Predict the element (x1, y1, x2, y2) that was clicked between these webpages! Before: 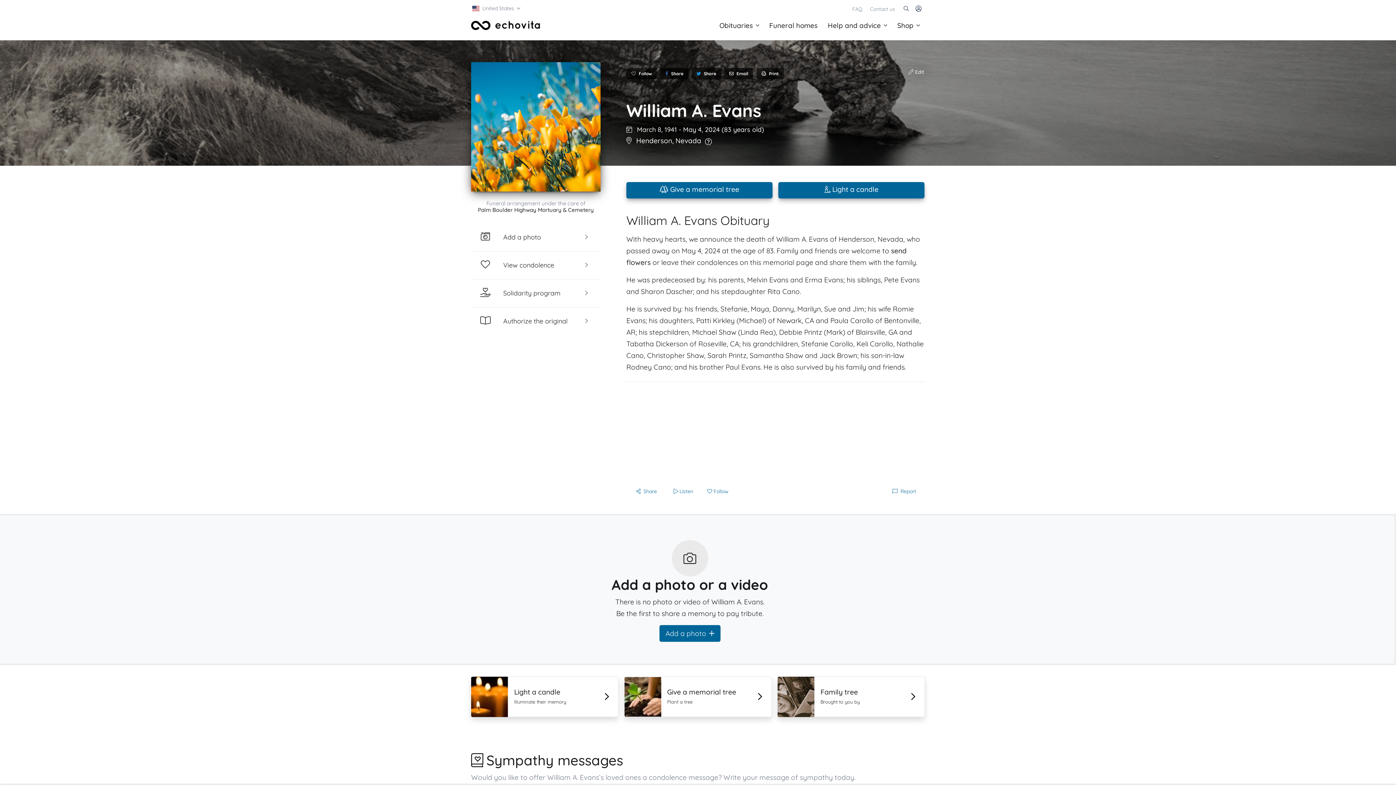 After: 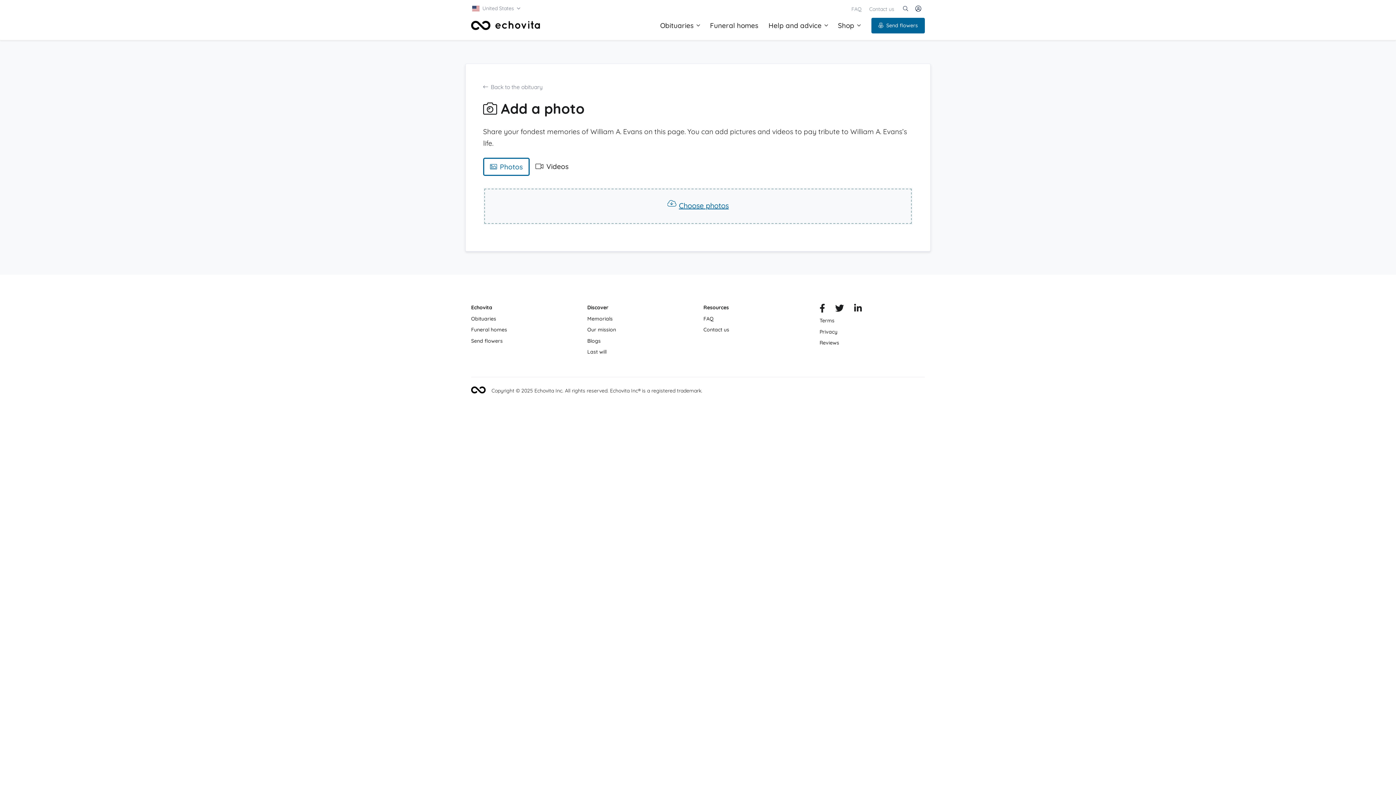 Action: bbox: (471, 222, 600, 251) label: Add a photo